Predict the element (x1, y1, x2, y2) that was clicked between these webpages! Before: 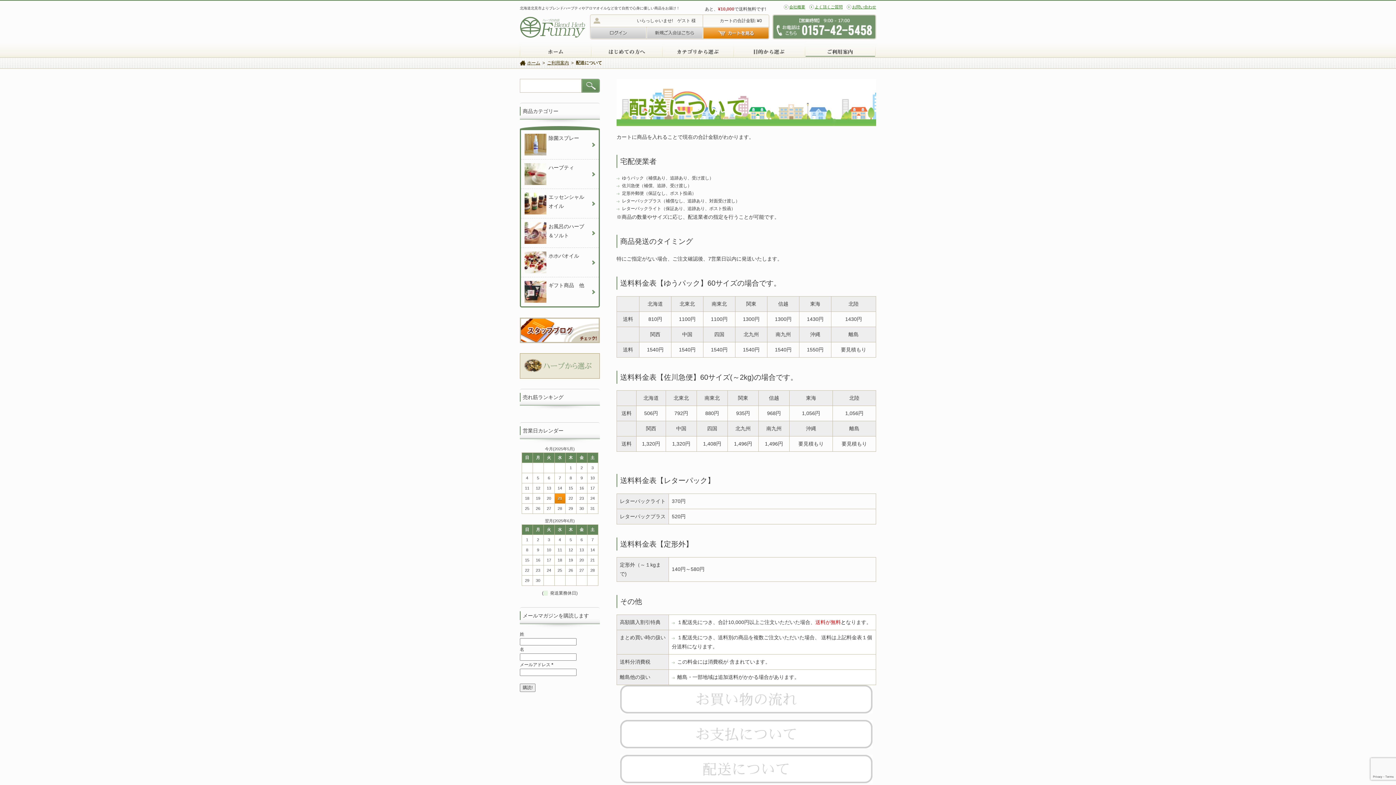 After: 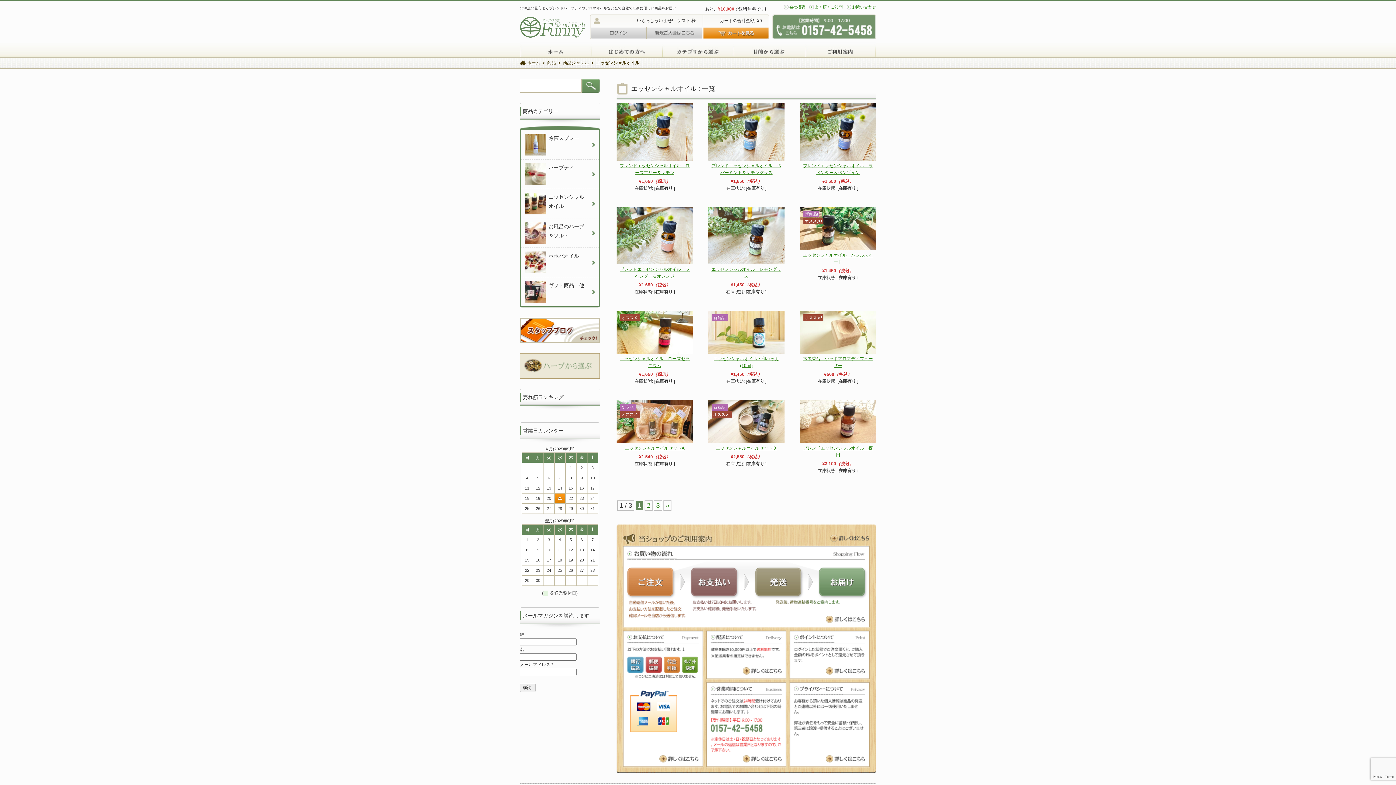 Action: bbox: (521, 188, 598, 218) label: エッセンシャルオイル